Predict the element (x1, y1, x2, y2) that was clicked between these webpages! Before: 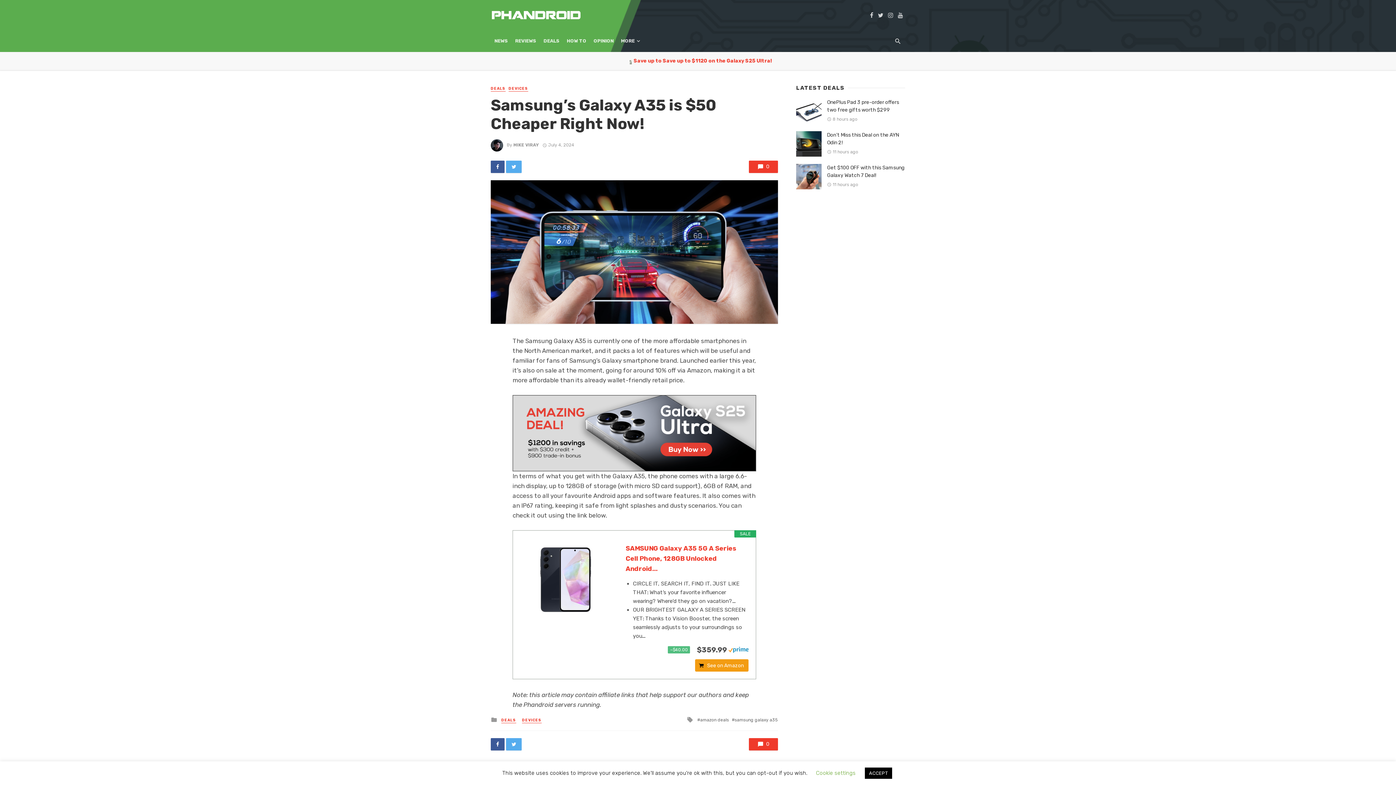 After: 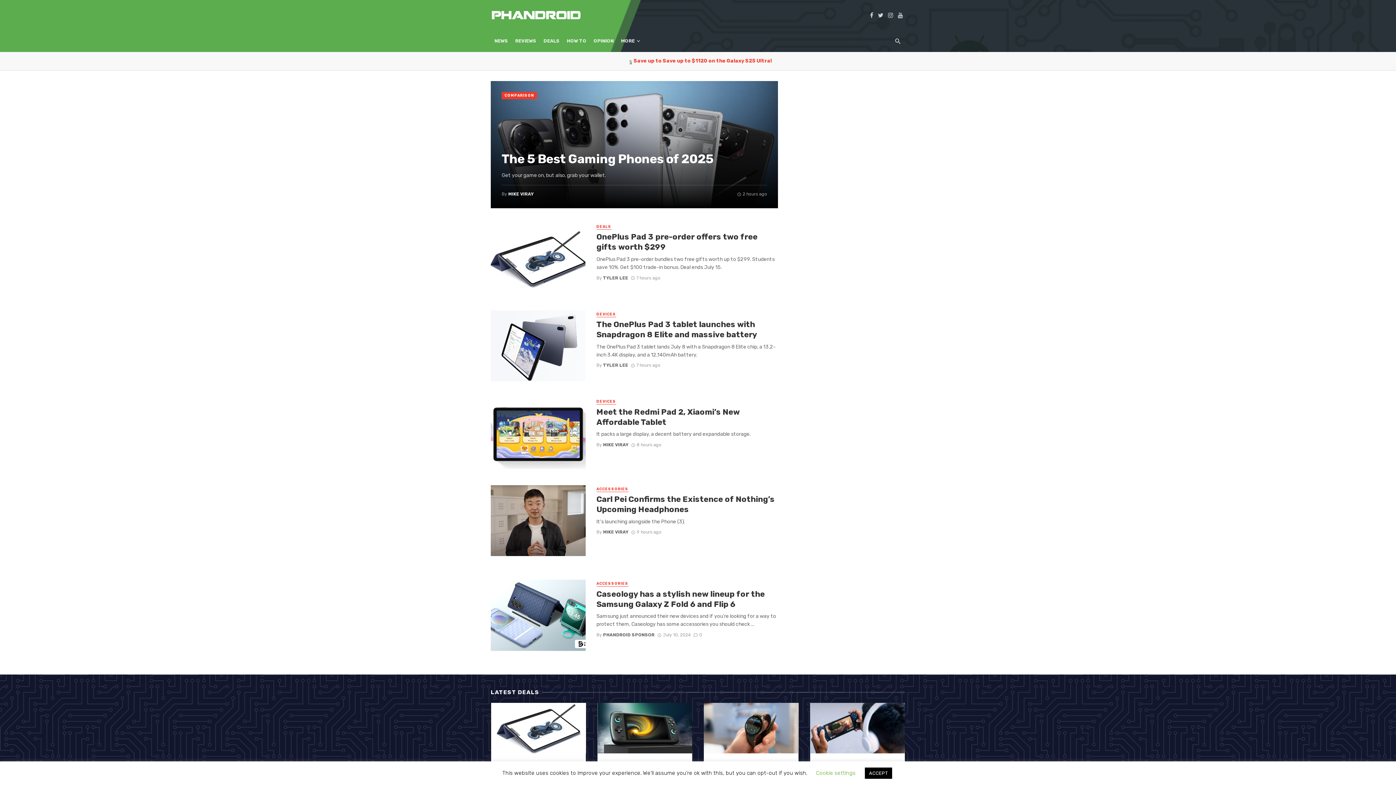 Action: bbox: (490, 11, 581, 17)